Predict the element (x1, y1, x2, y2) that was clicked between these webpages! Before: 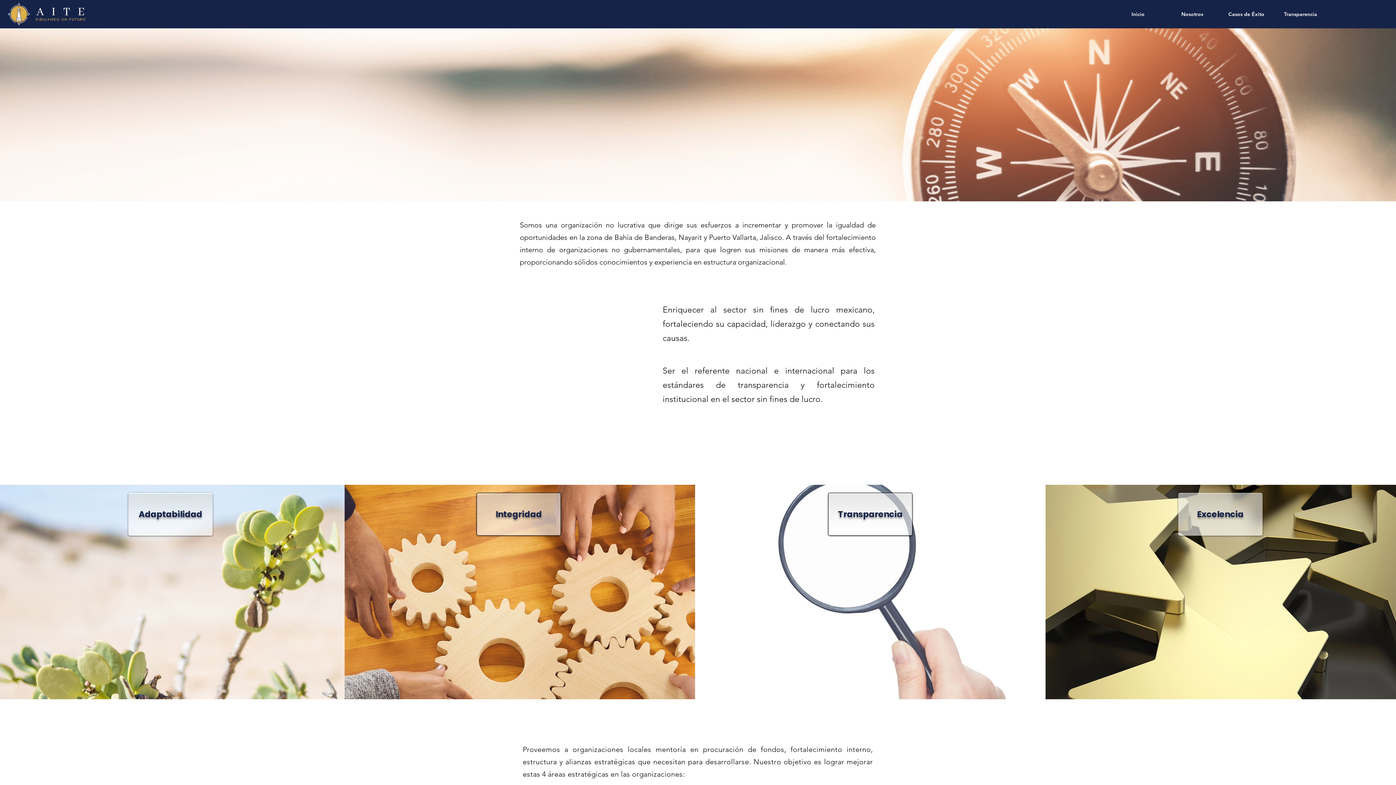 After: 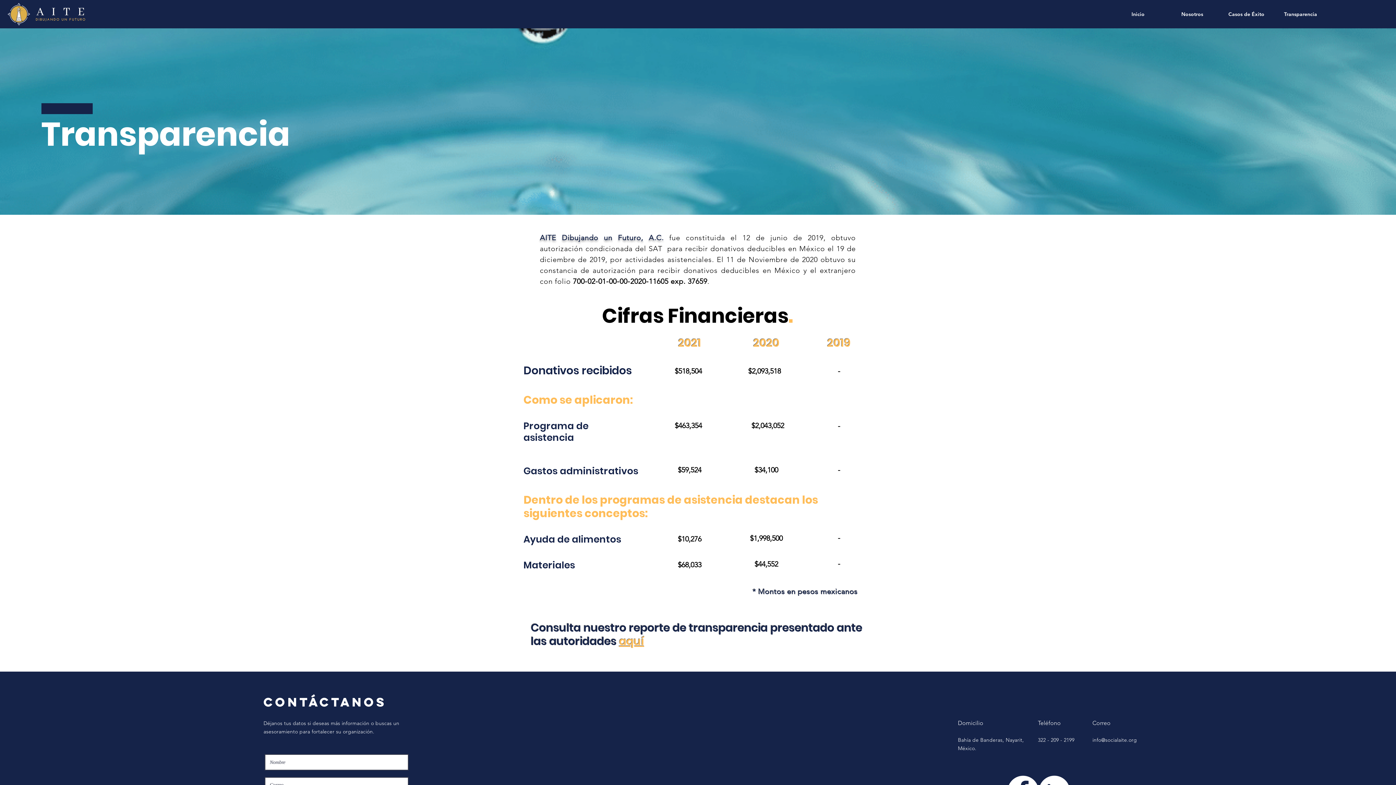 Action: label: Transparencia bbox: (1273, 0, 1328, 28)